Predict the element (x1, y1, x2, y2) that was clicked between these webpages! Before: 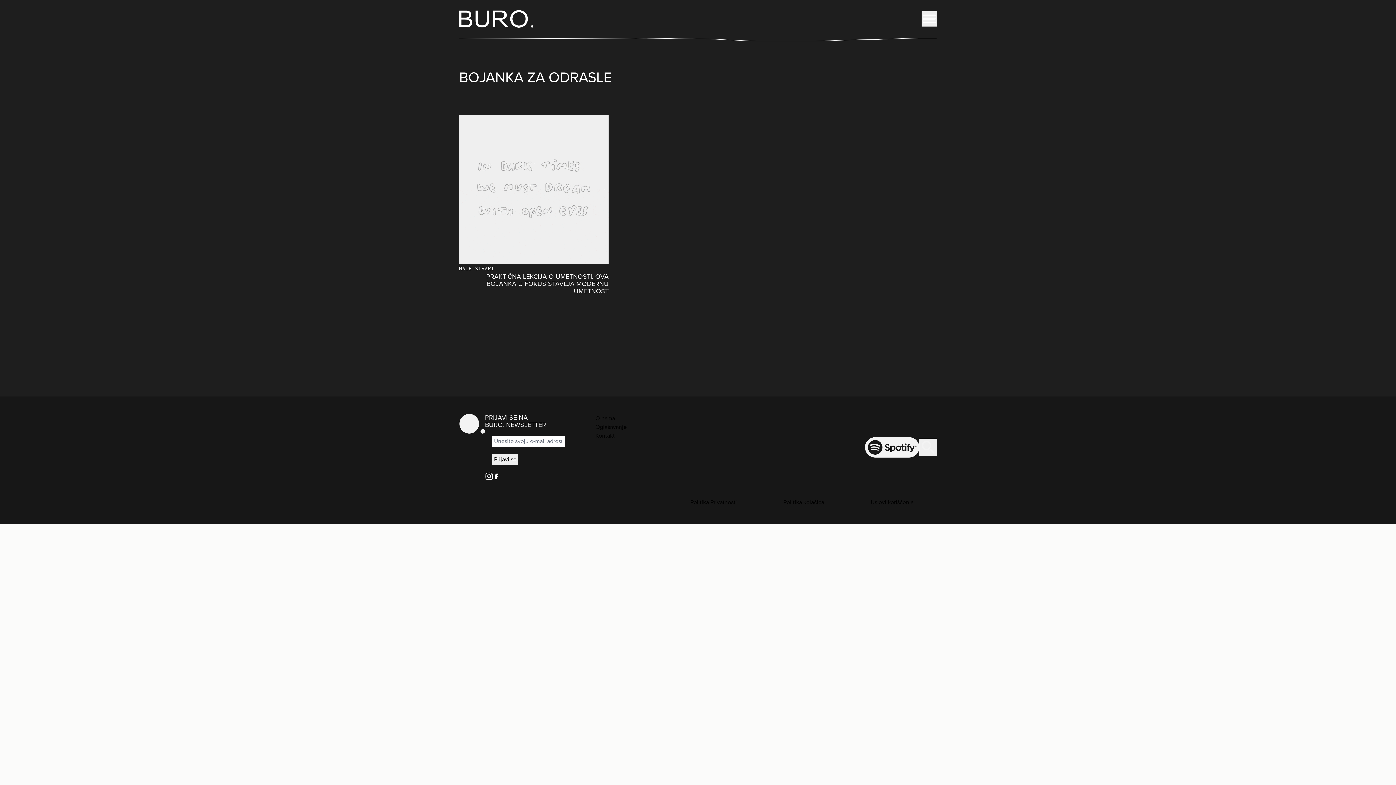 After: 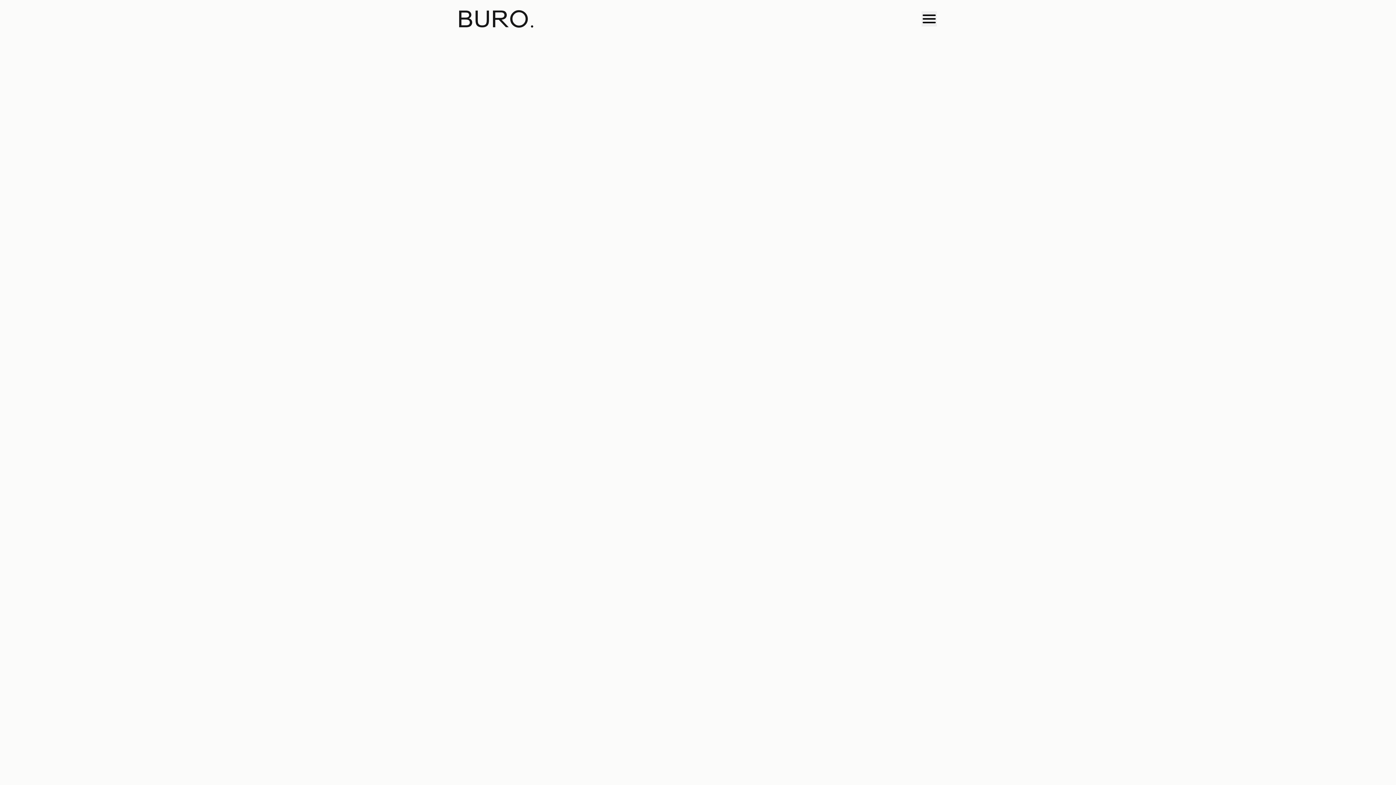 Action: bbox: (572, 415, 638, 422) label: O nama